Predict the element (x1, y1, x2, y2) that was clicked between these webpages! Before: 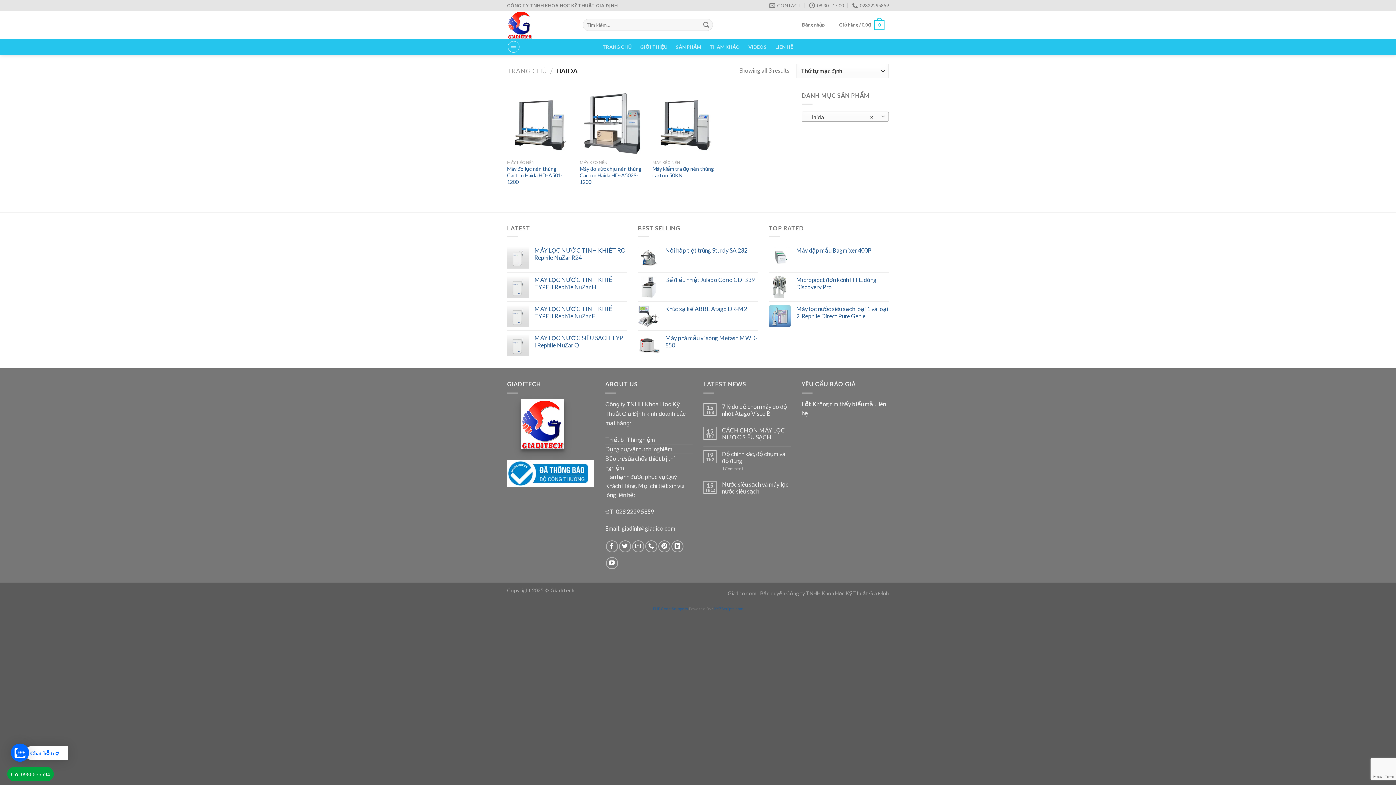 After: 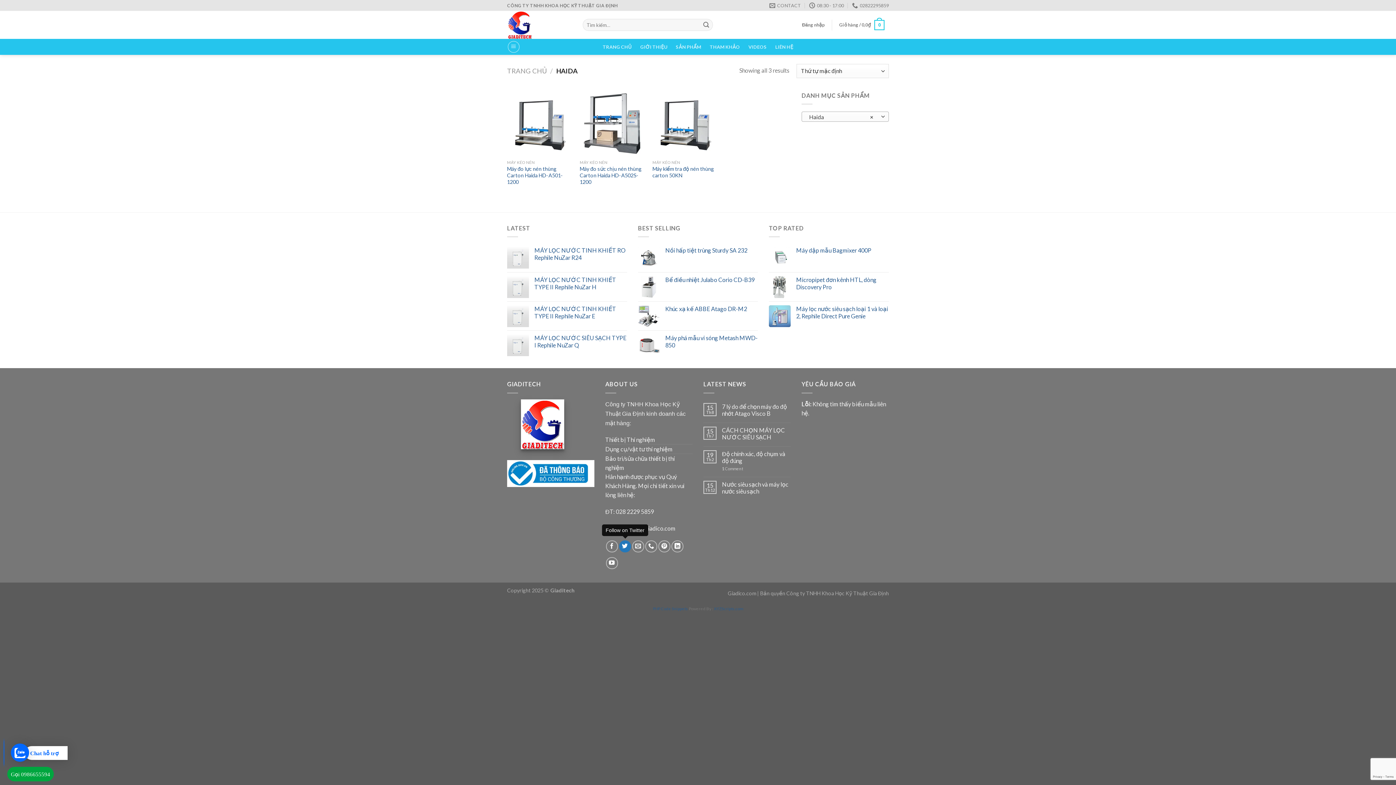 Action: bbox: (619, 540, 631, 552) label: Follow on Twitter